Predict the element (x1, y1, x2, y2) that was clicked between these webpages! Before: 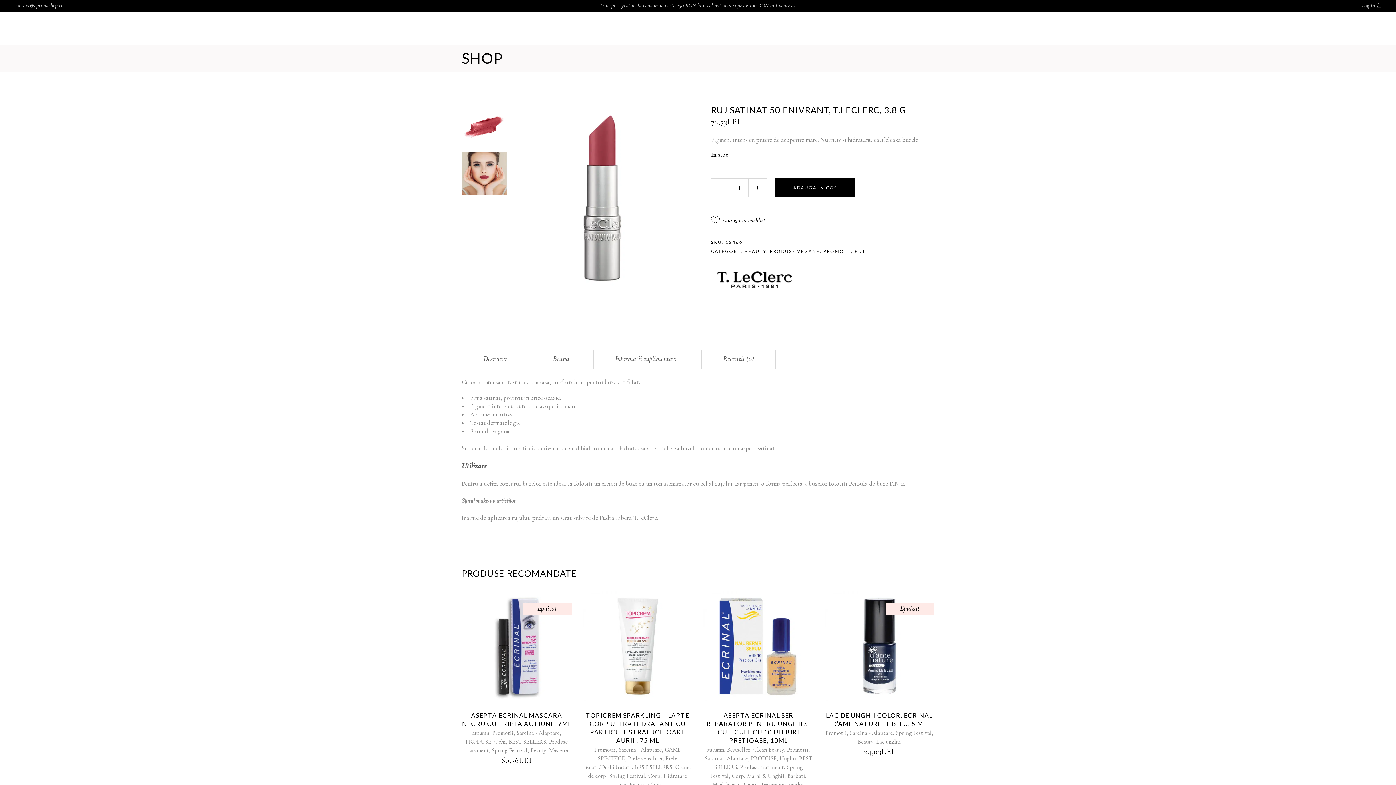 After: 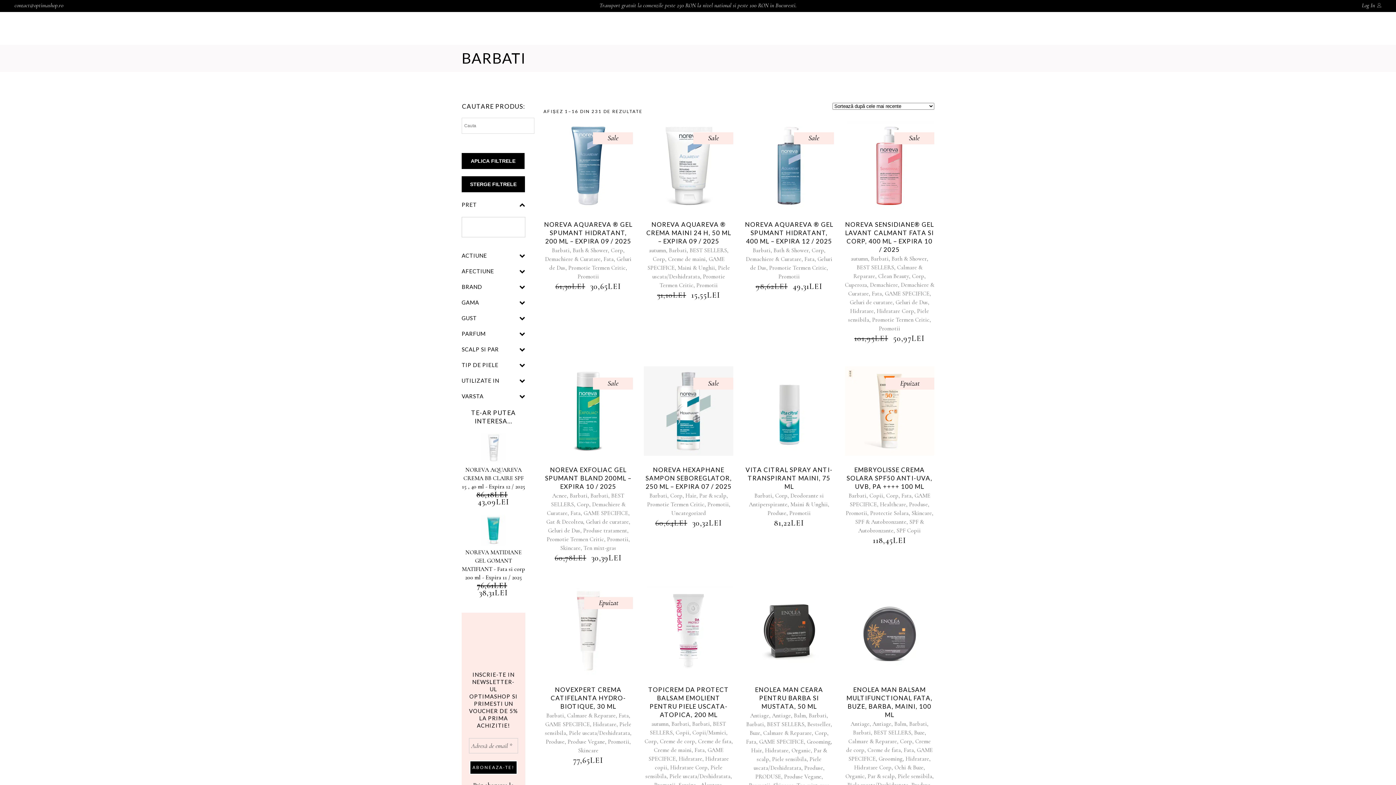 Action: label: Barbati bbox: (787, 772, 805, 779)